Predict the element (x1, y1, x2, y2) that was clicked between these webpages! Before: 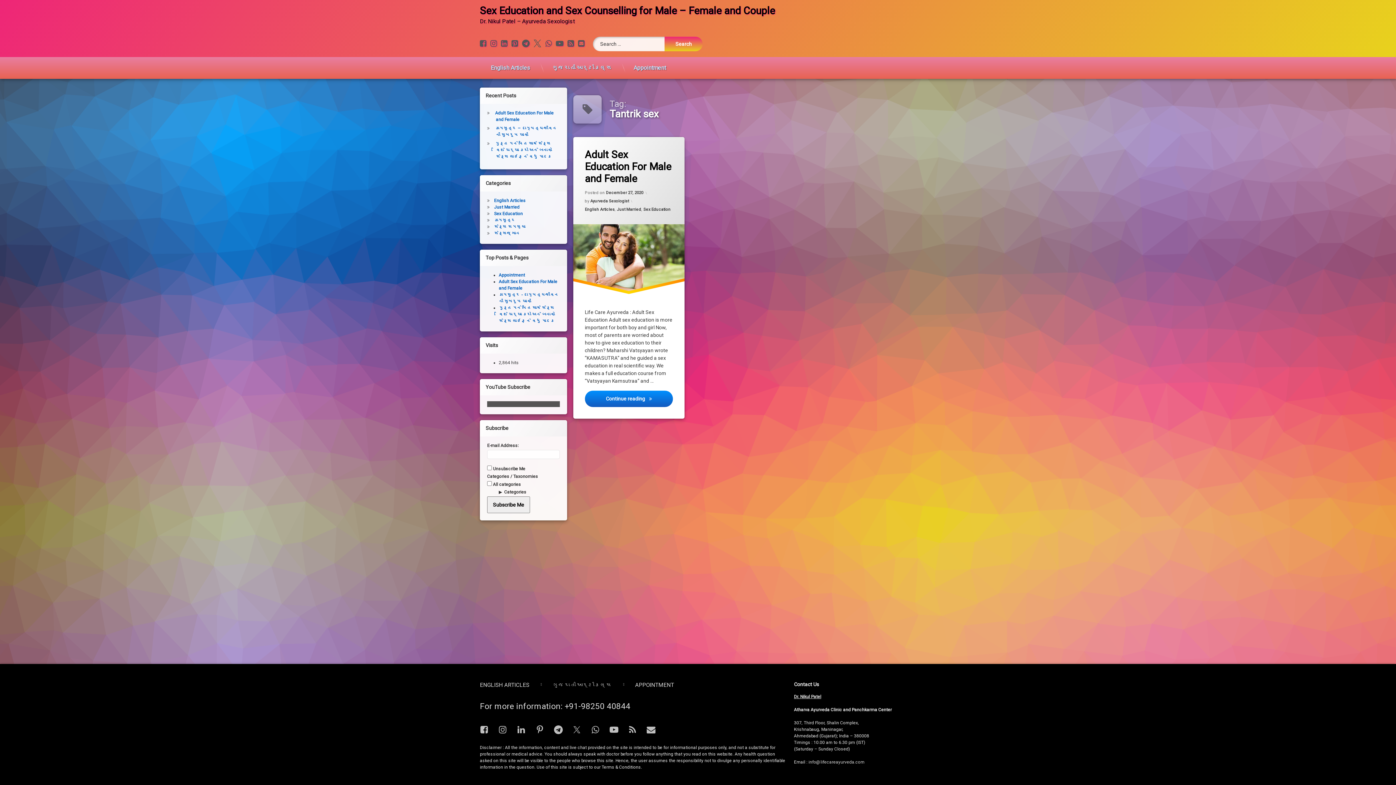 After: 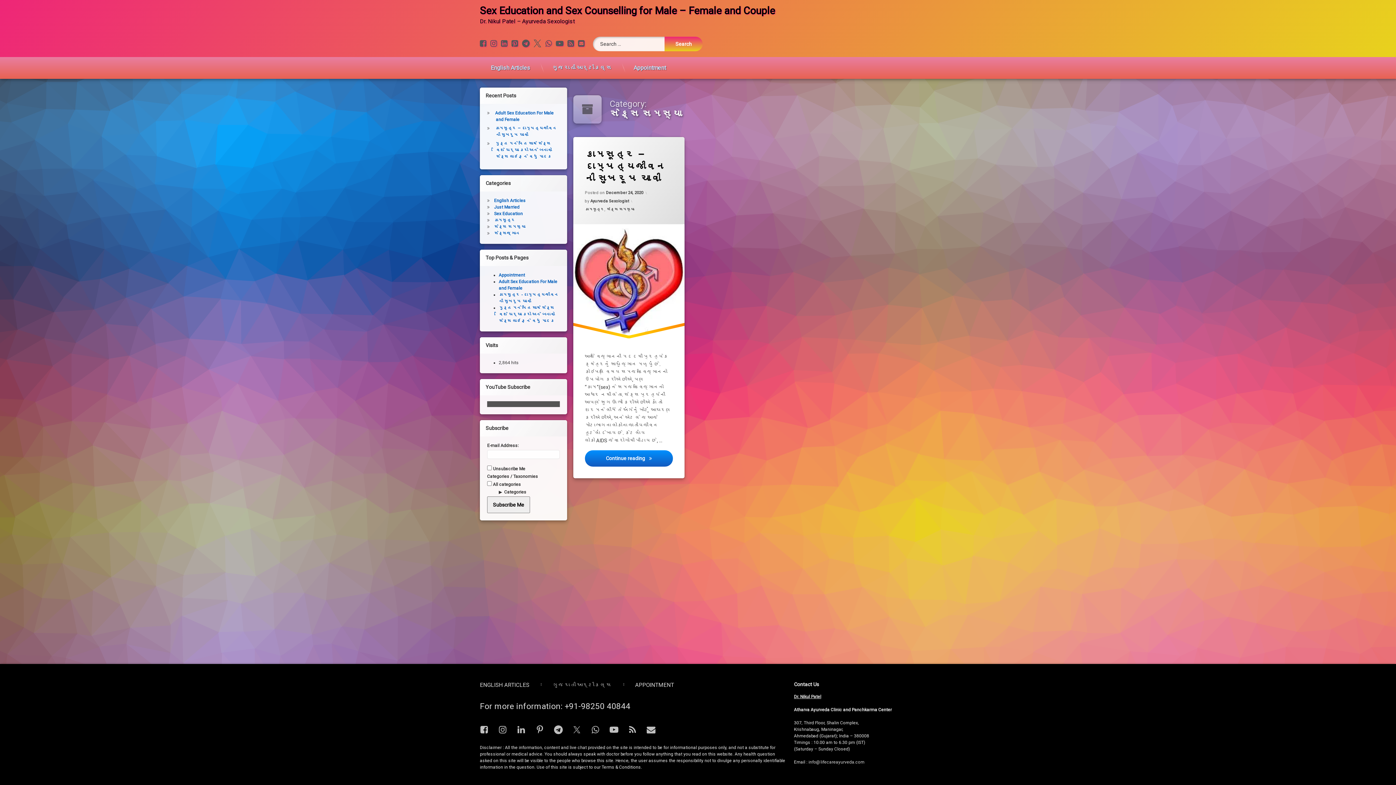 Action: bbox: (494, 224, 525, 229) label: સેક્સ સમસ્યા